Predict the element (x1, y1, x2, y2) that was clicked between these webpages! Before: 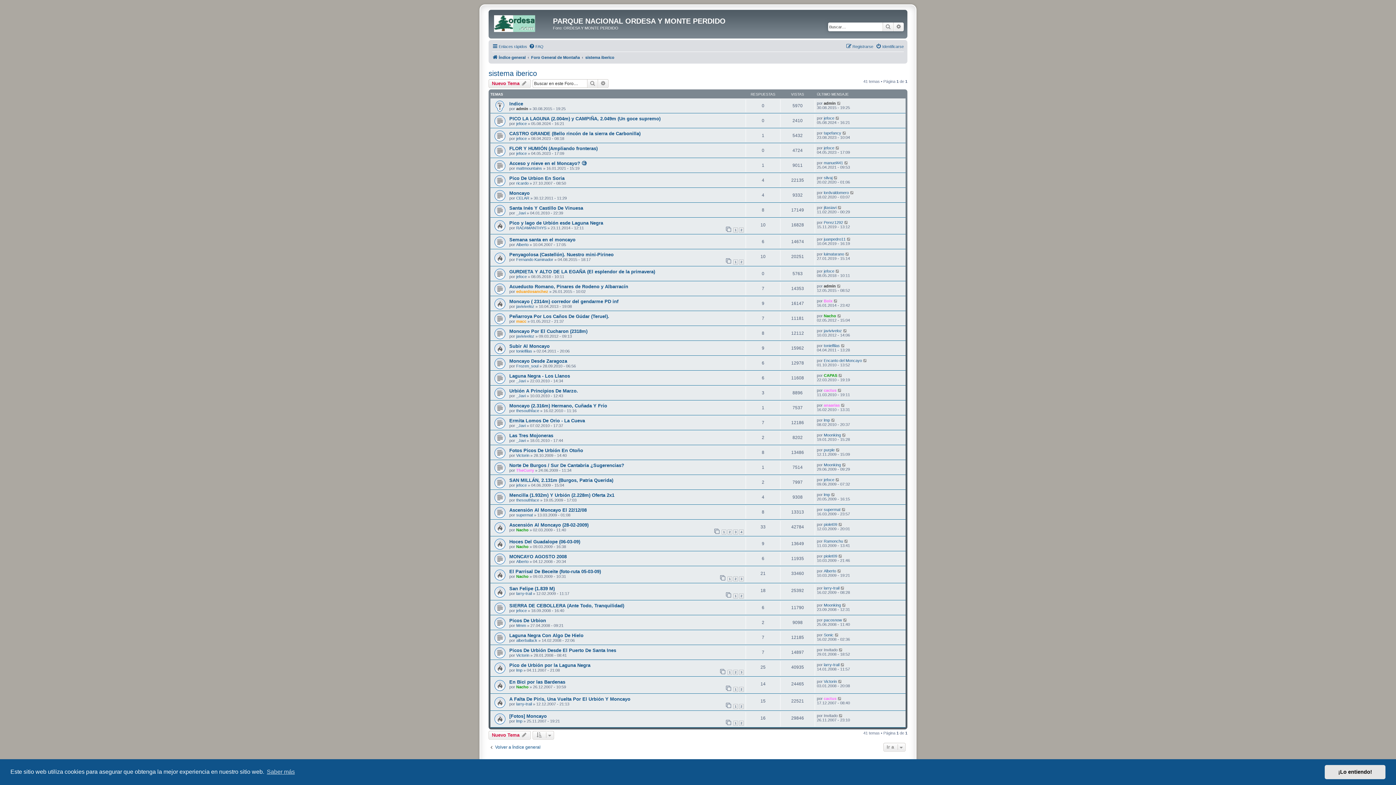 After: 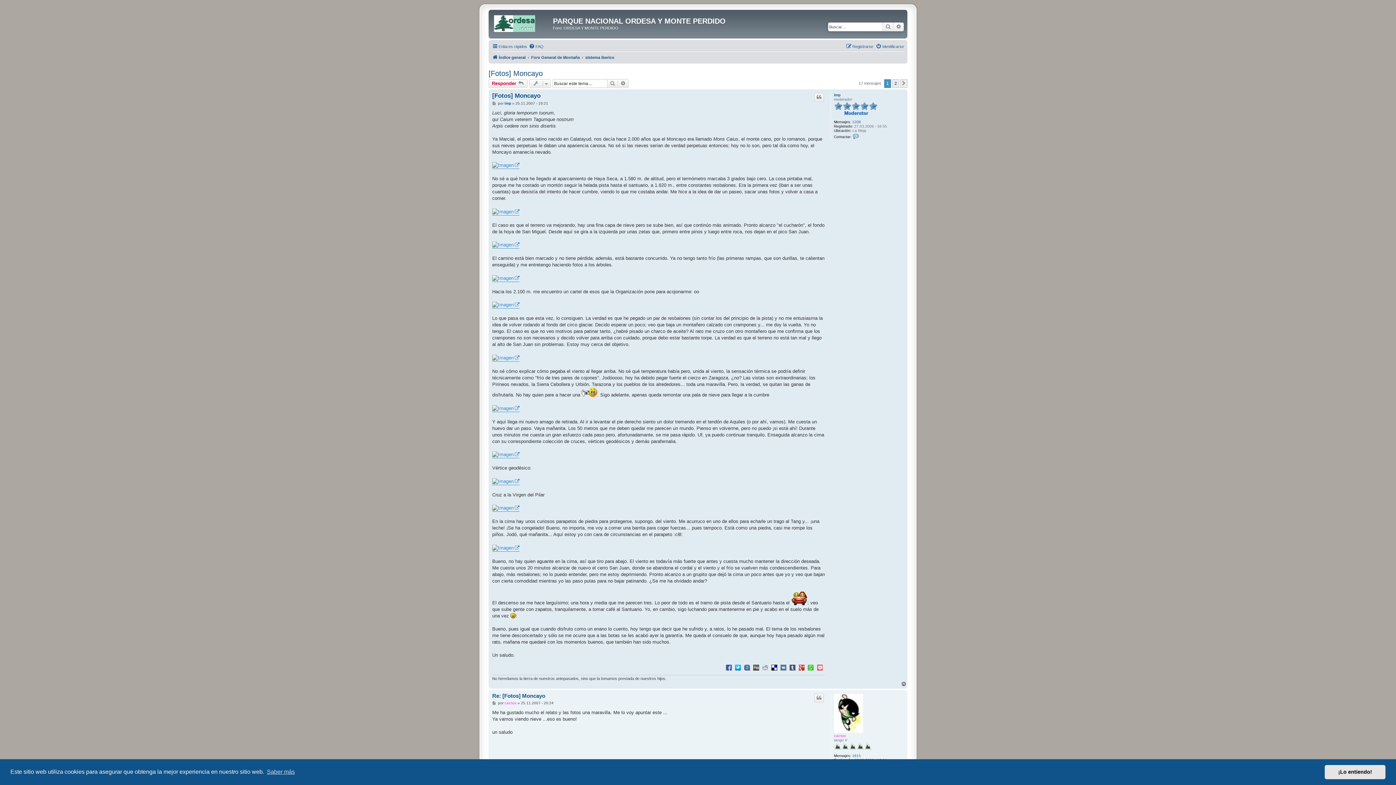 Action: bbox: (733, 721, 738, 726) label: 1